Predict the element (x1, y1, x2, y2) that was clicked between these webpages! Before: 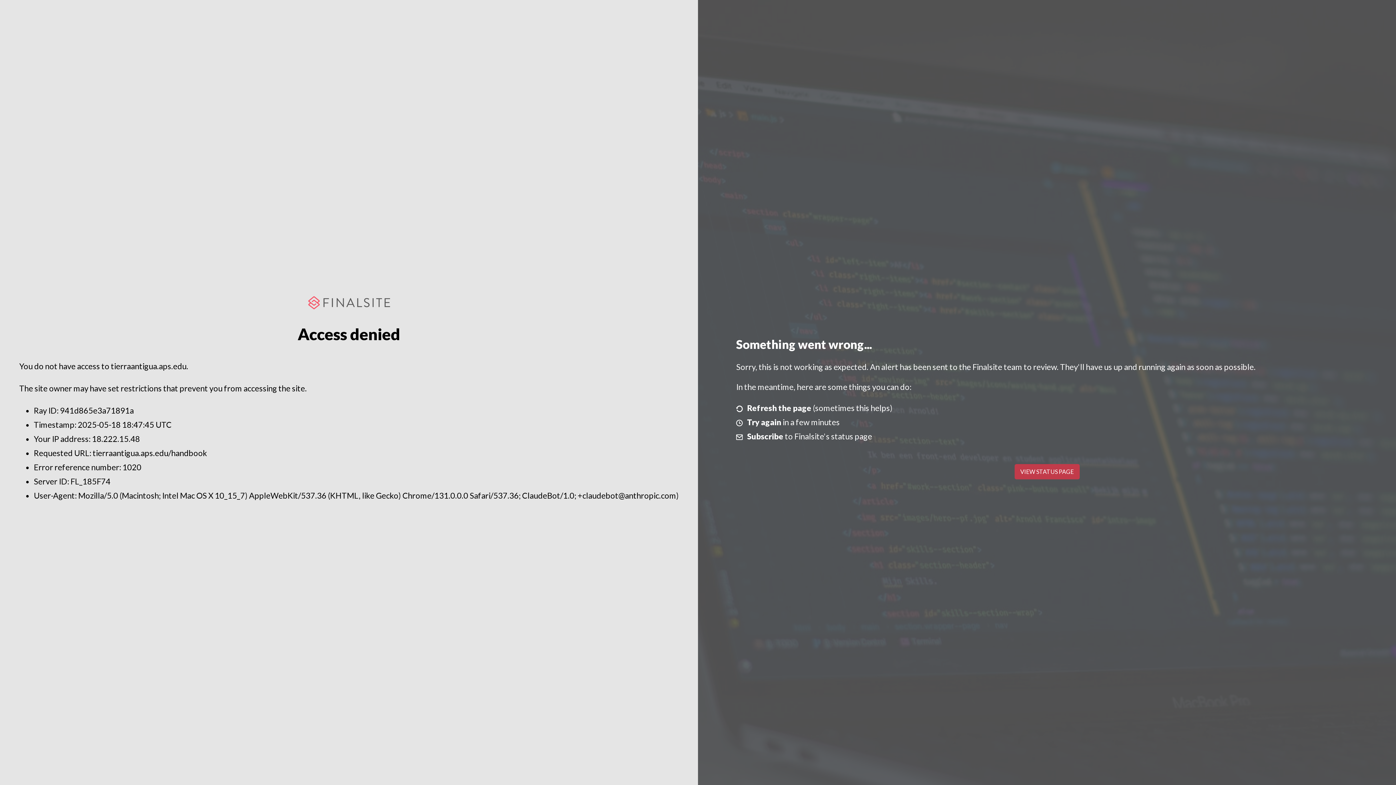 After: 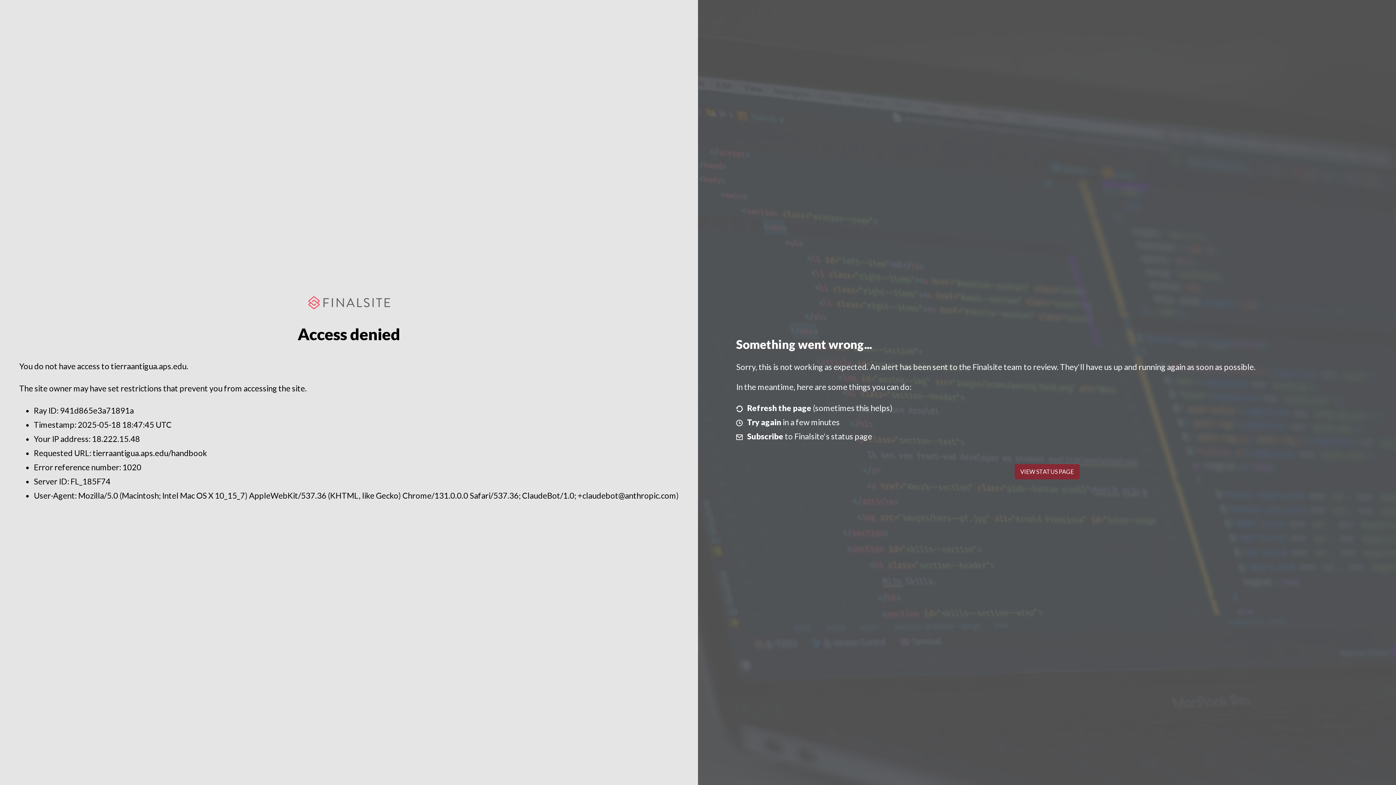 Action: label: VIEW STATUS PAGE bbox: (1014, 464, 1079, 479)